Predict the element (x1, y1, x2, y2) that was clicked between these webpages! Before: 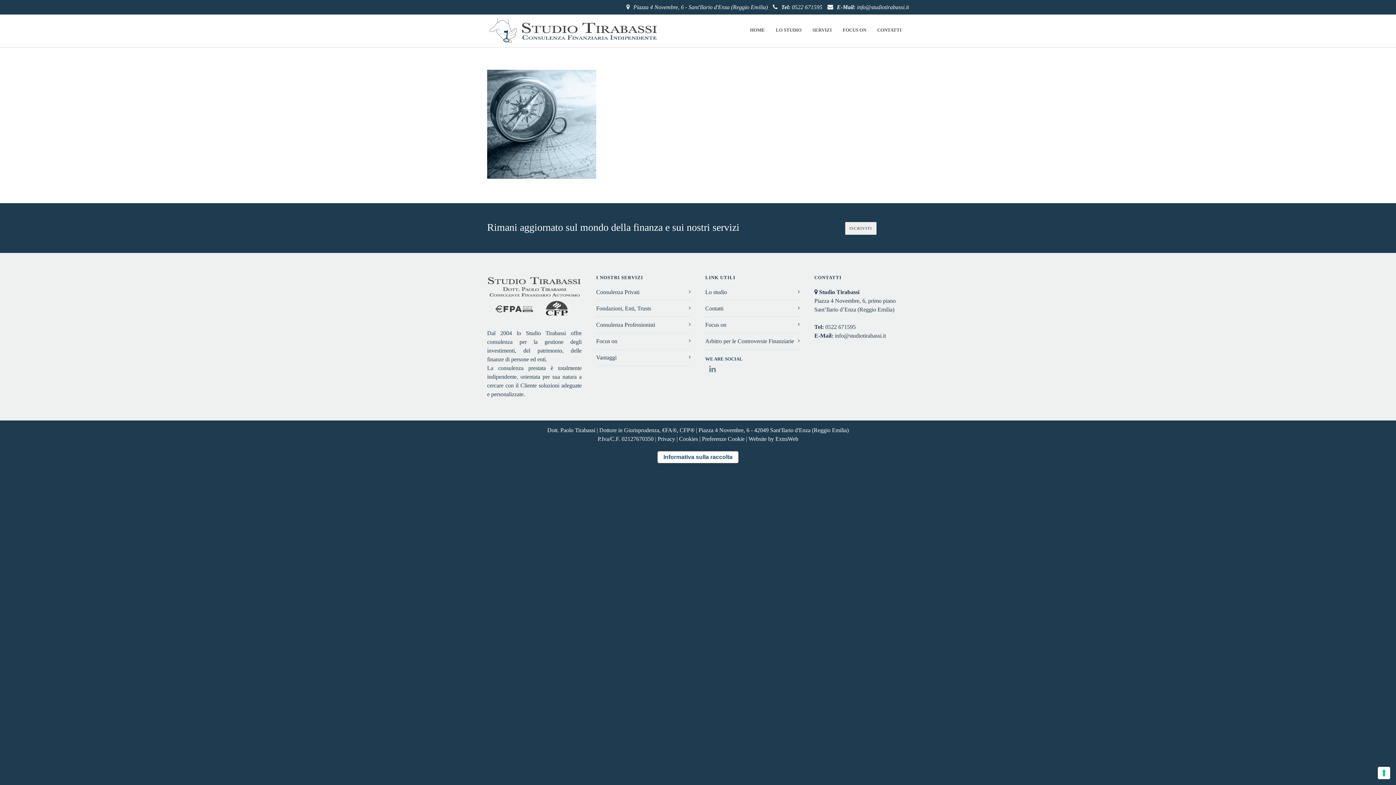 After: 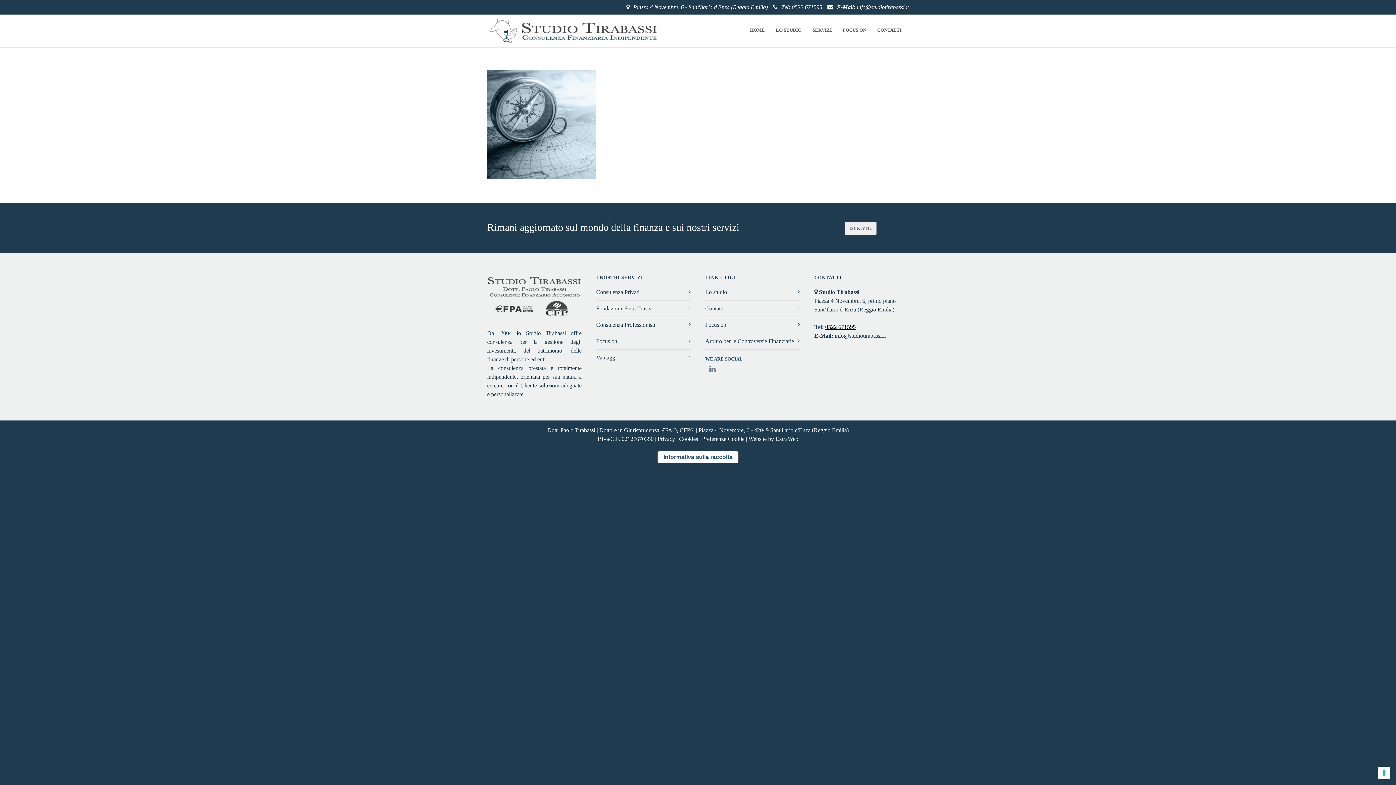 Action: bbox: (825, 324, 856, 330) label: 0522 671595